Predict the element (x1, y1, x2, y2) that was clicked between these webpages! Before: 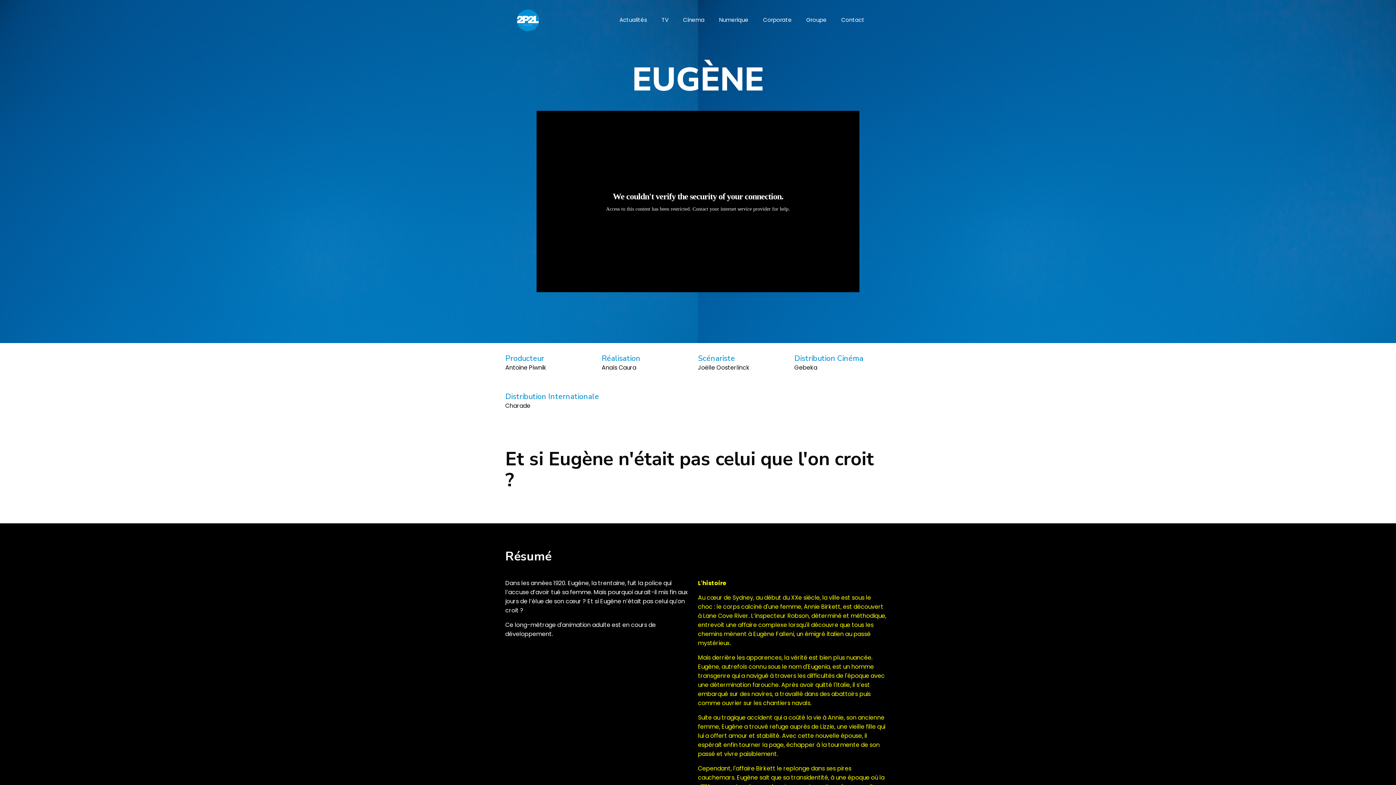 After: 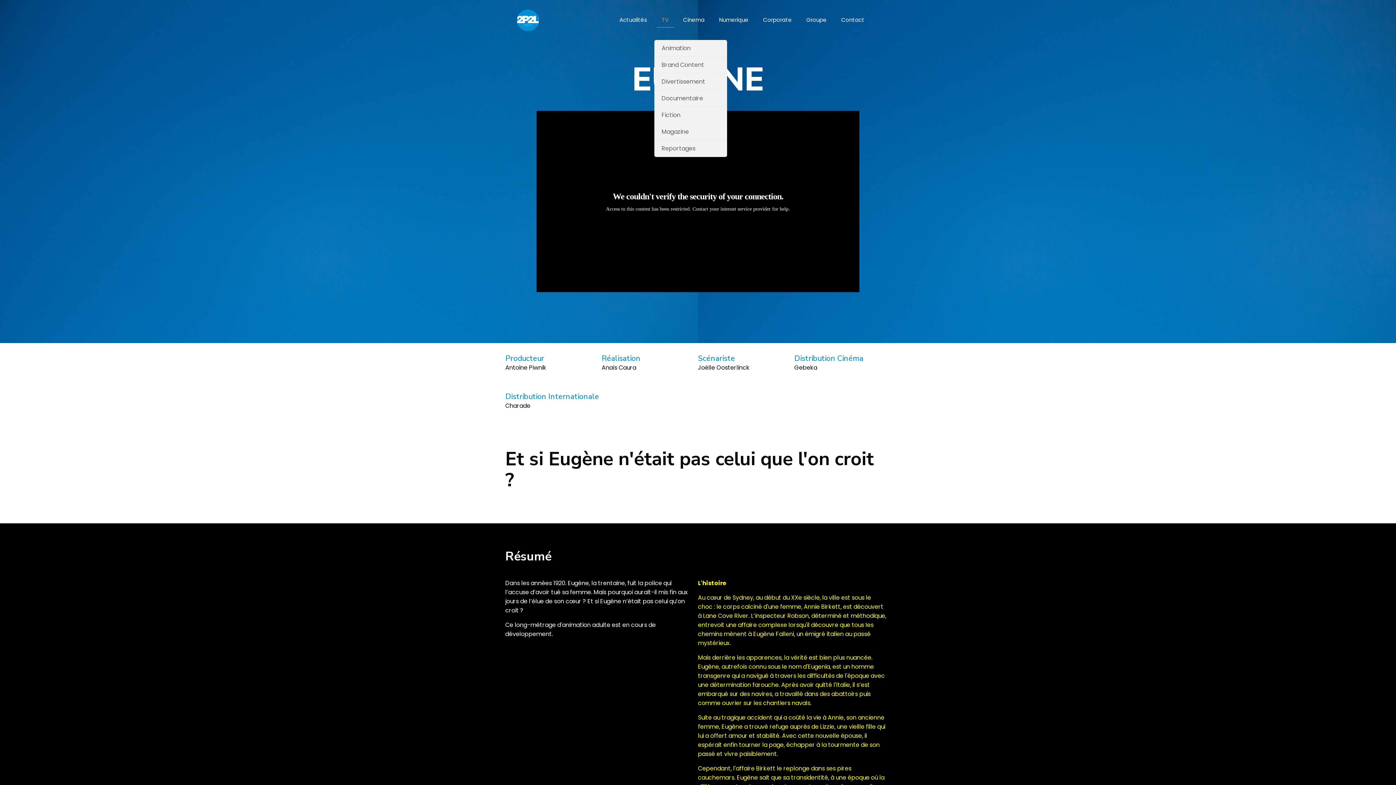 Action: label: TV bbox: (654, 0, 676, 40)